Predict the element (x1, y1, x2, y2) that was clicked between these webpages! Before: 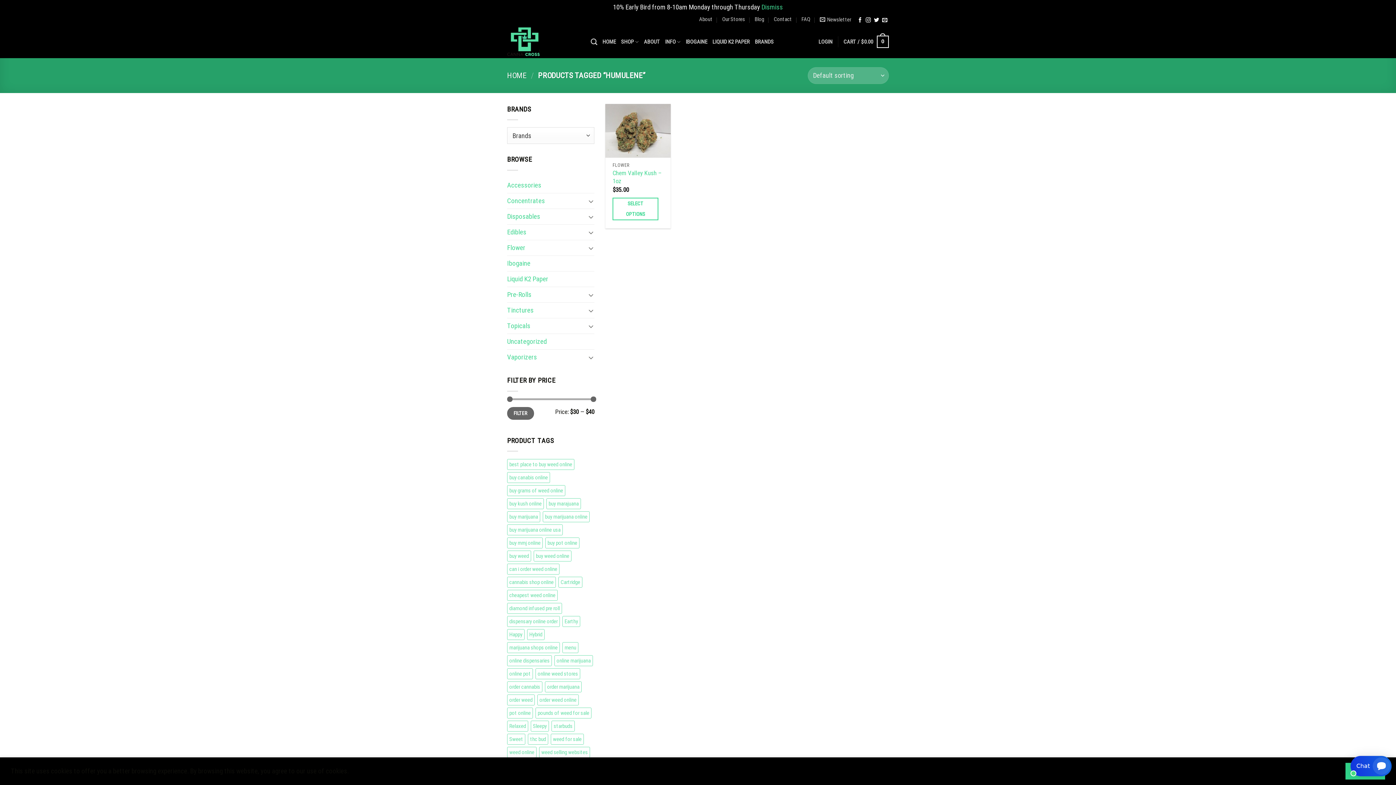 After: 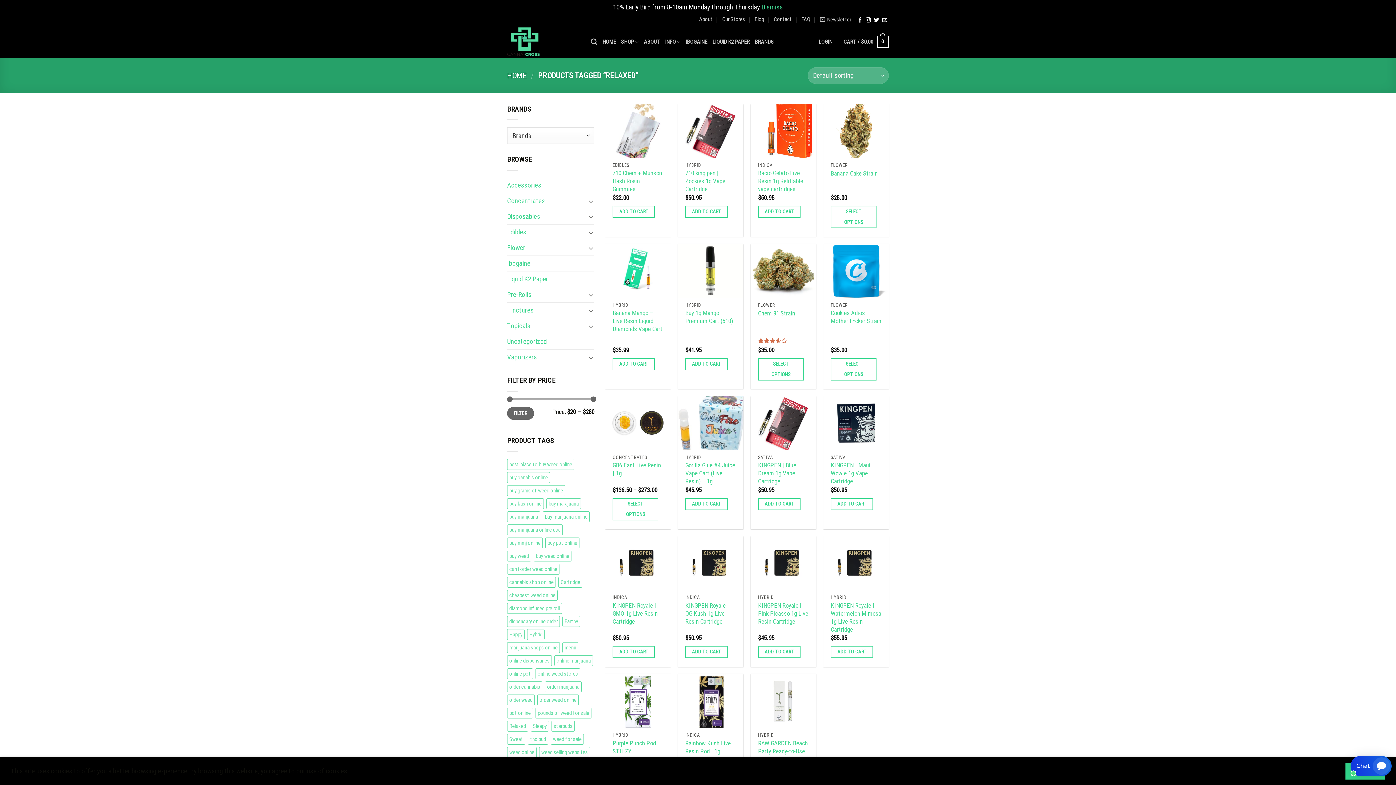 Action: bbox: (507, 721, 528, 732) label: Relaxed (19 products)